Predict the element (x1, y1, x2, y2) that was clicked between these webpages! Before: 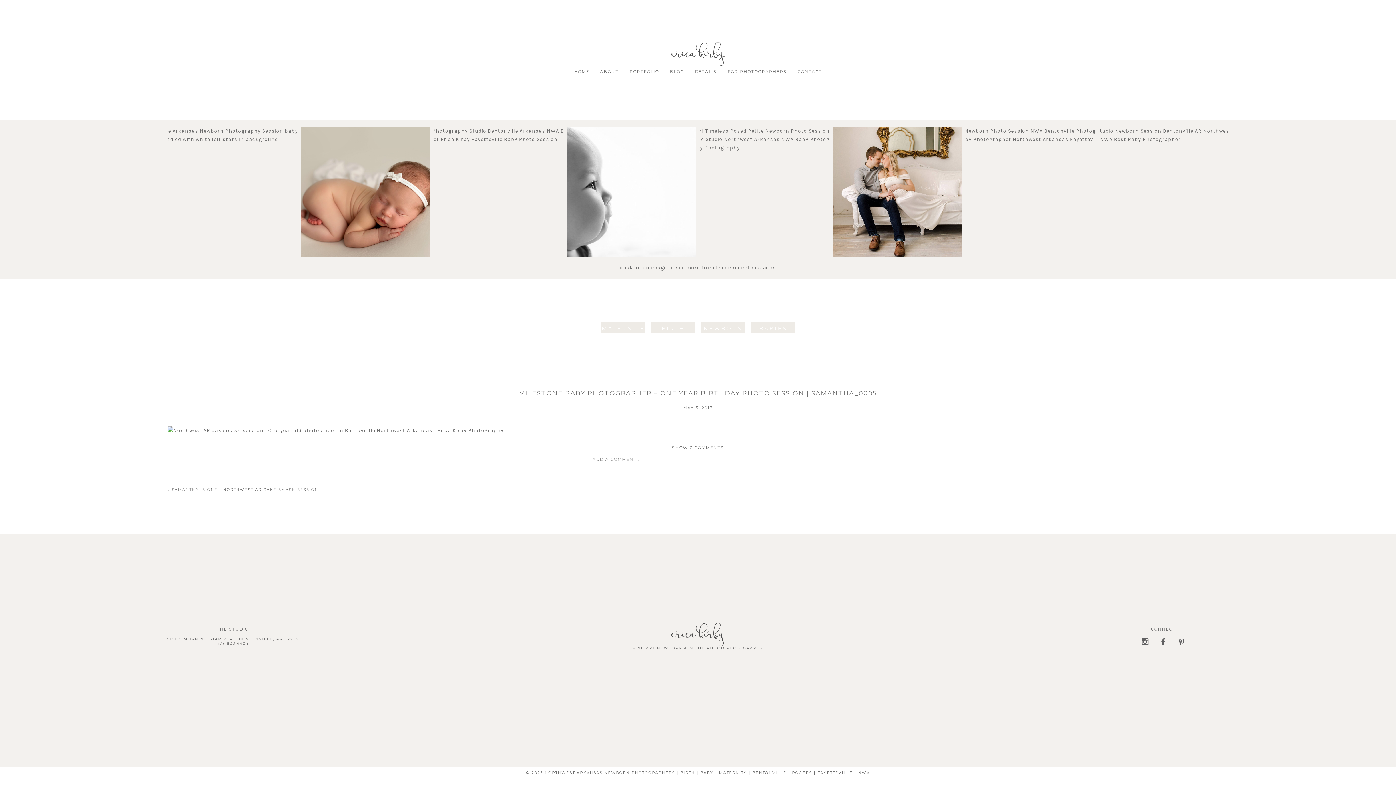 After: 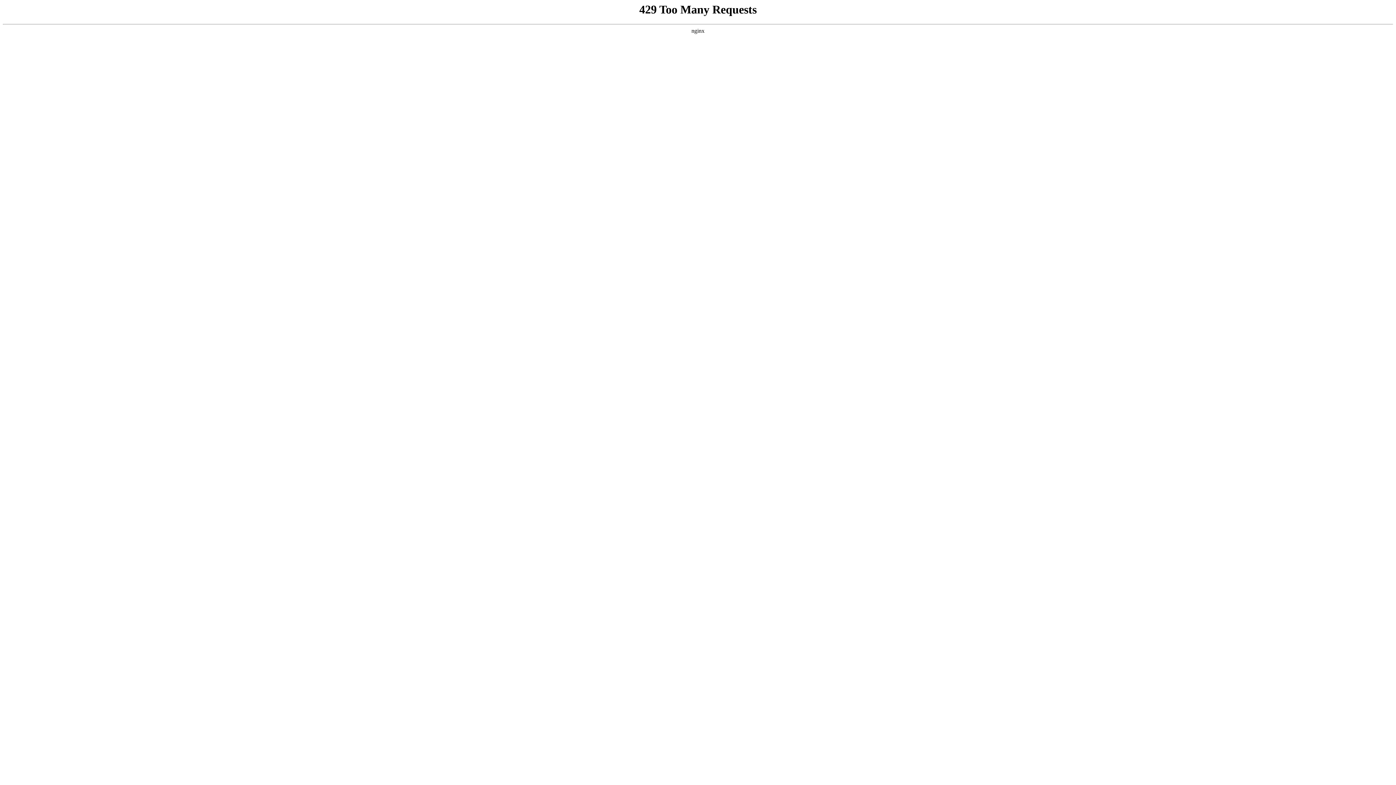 Action: bbox: (851, 137, 942, 157) label: MADDIE | MATERNITY PHOTOGRAPHER THE RAVINGTON BRIDAL SUITE